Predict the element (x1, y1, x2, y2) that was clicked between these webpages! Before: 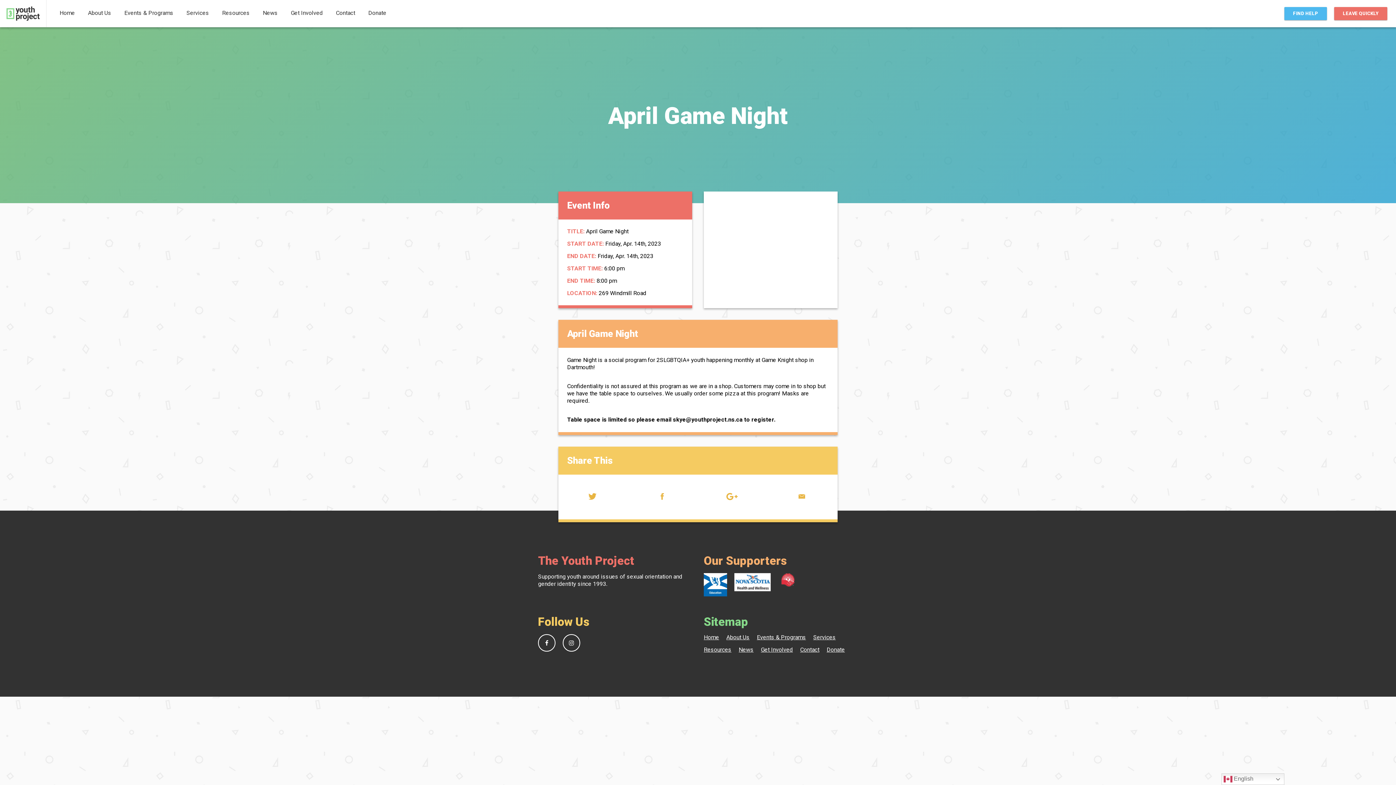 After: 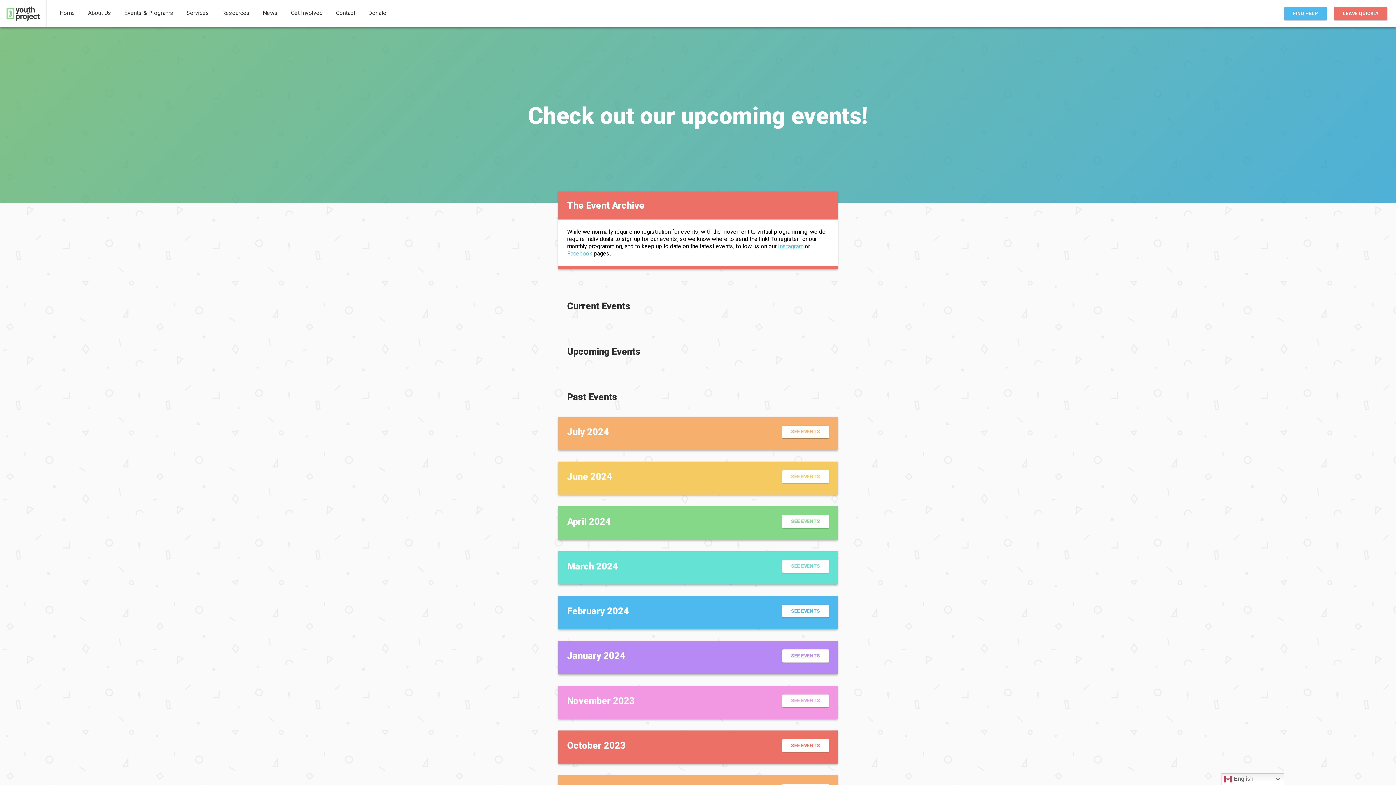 Action: label: Events & Programs bbox: (124, 9, 173, 16)